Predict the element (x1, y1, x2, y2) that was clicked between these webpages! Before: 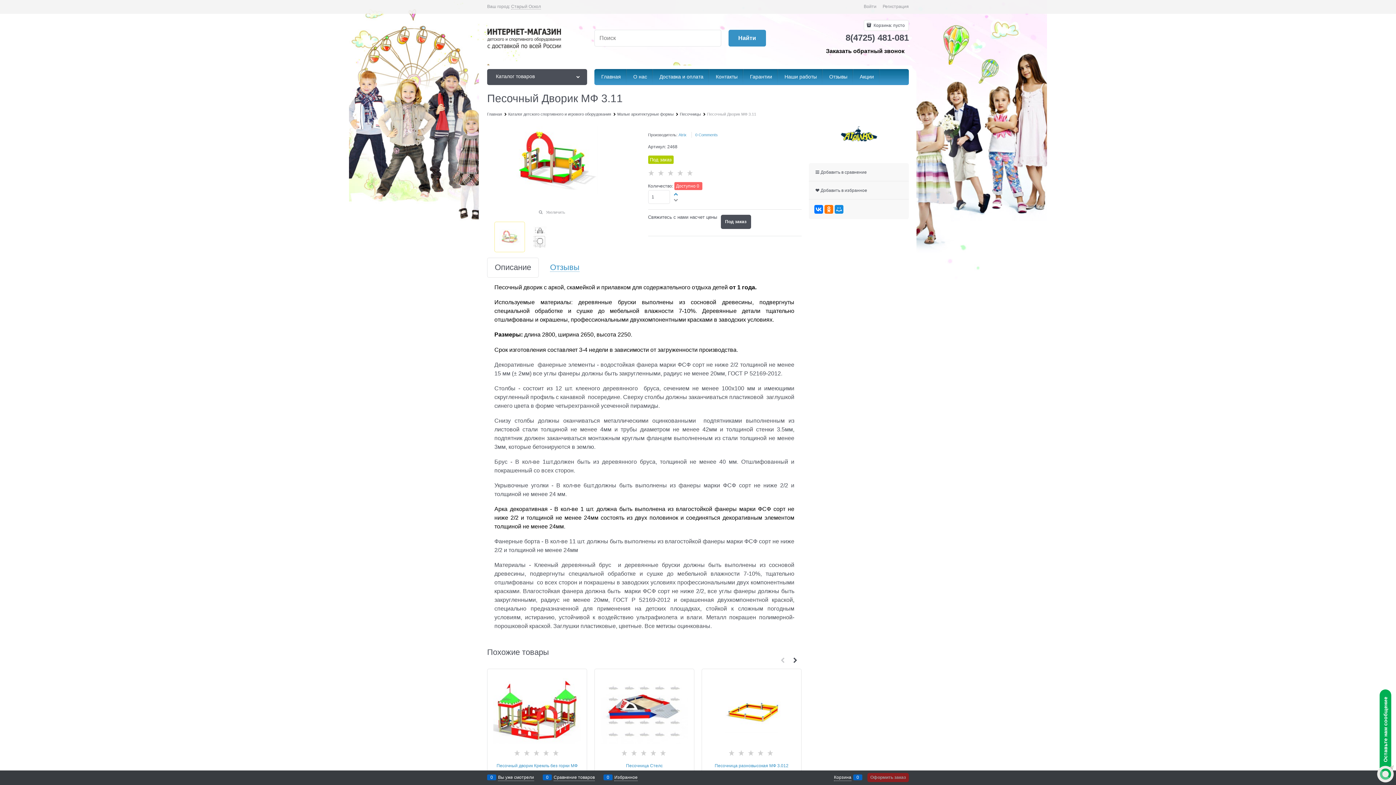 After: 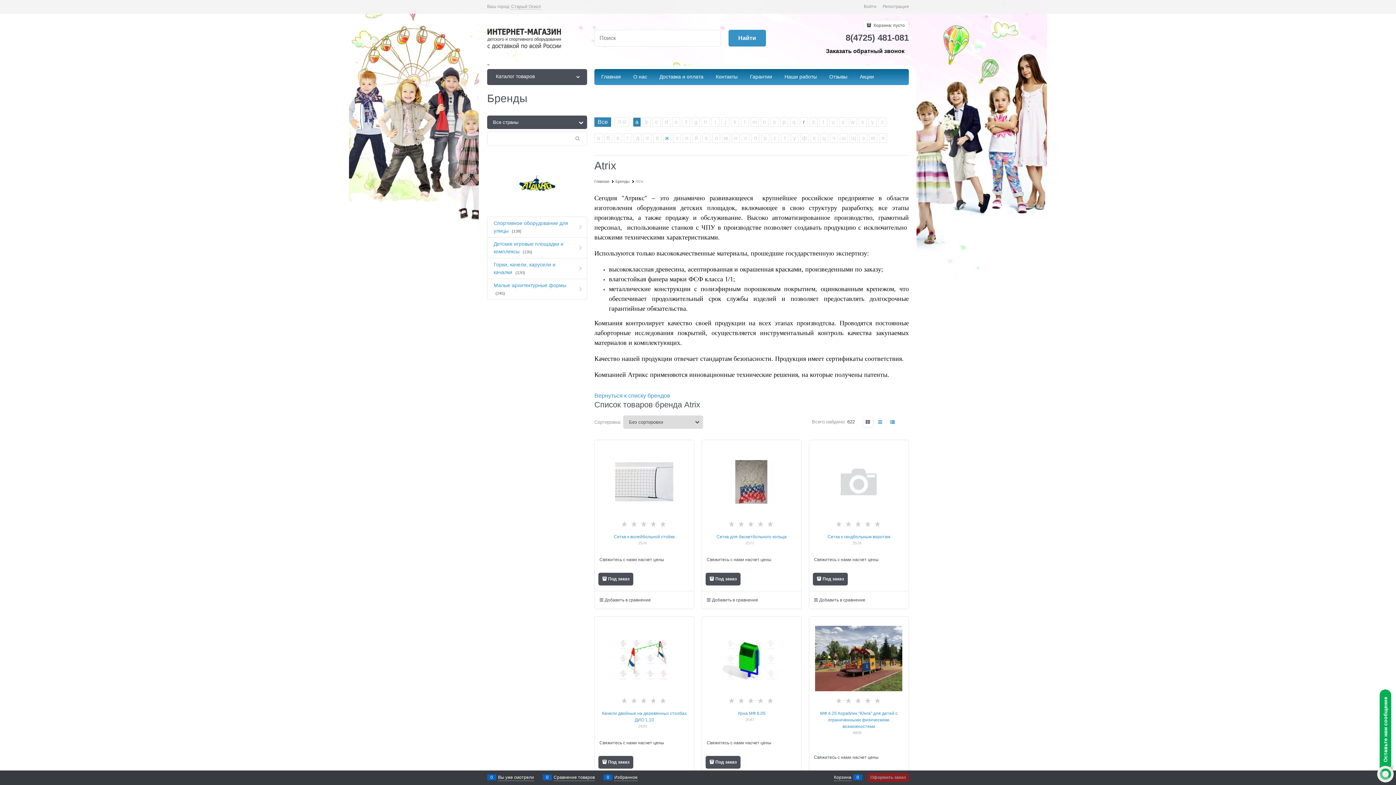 Action: bbox: (840, 142, 877, 148)